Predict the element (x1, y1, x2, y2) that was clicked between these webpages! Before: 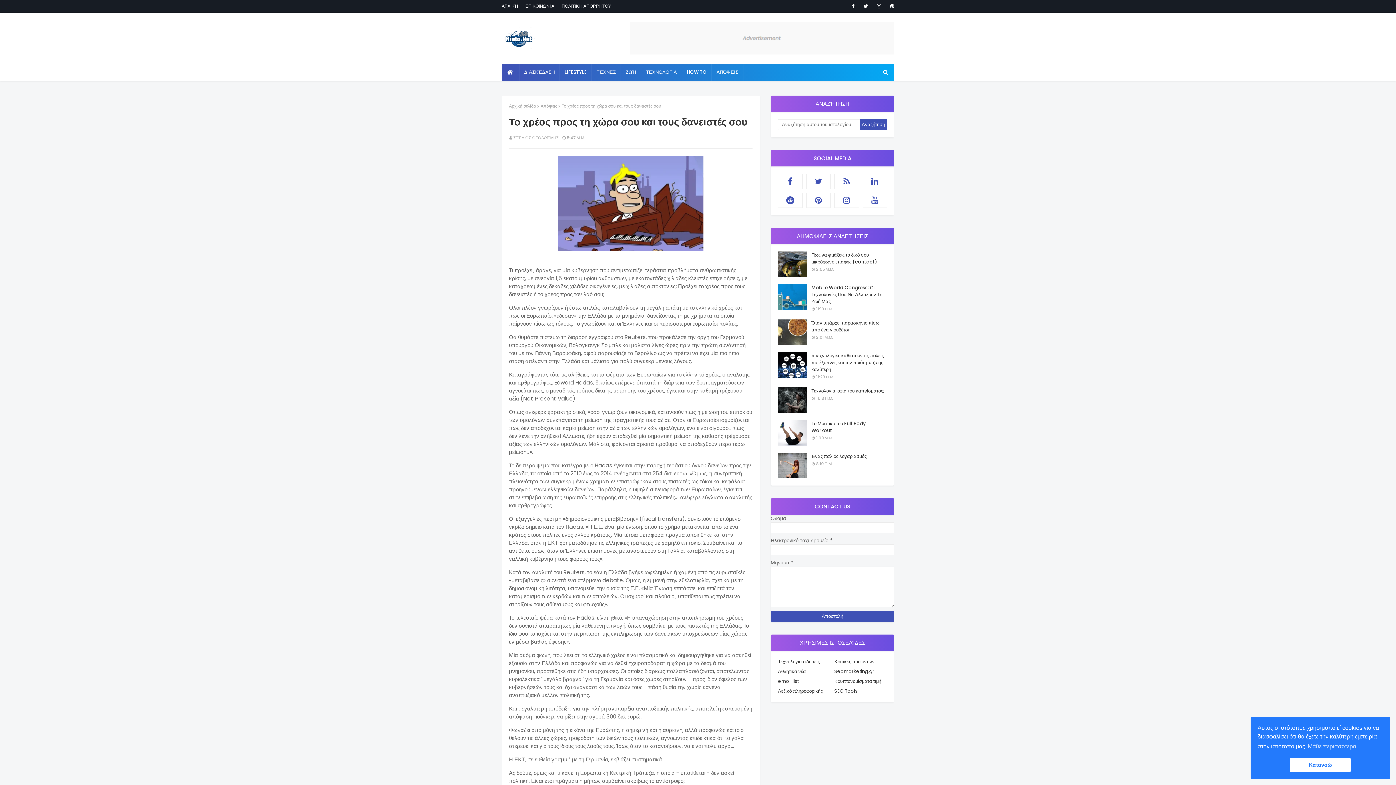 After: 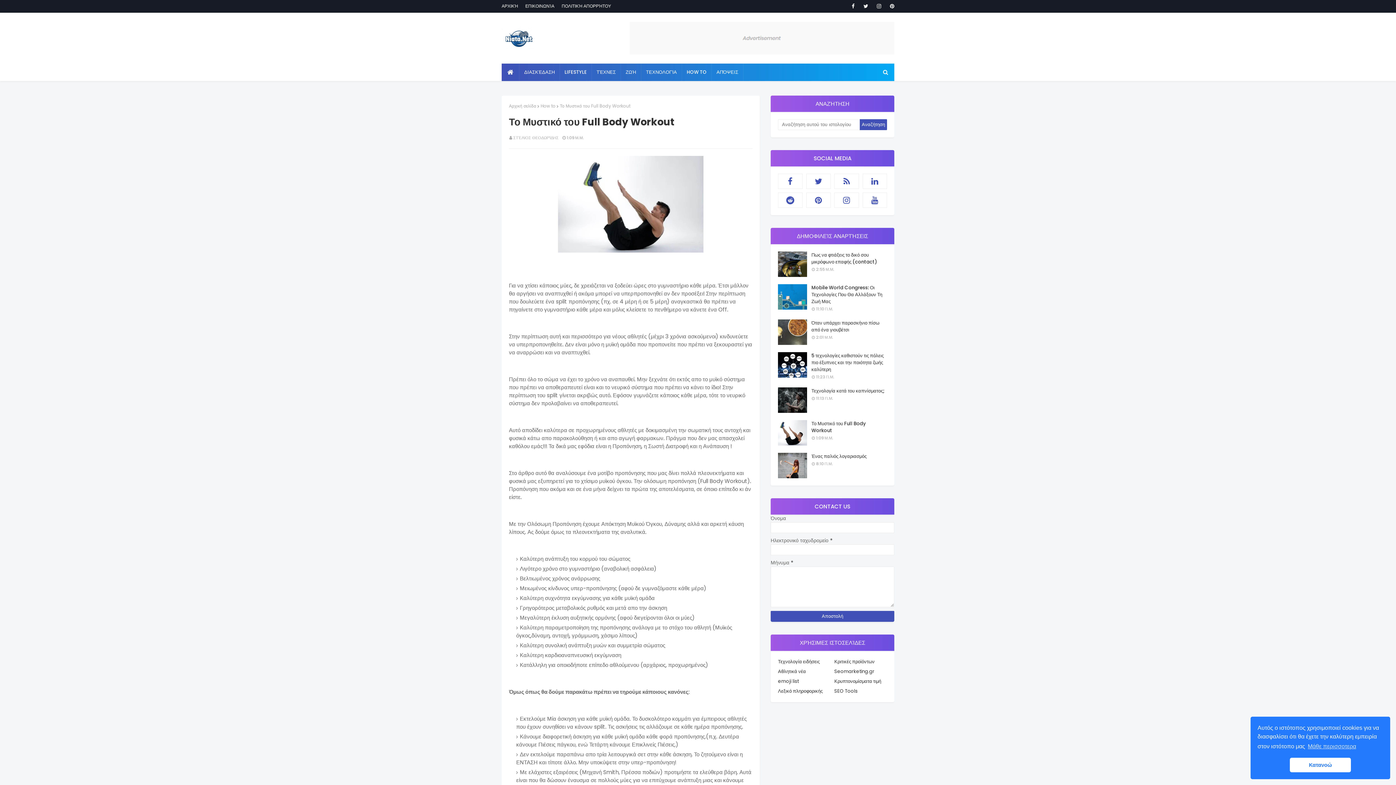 Action: bbox: (778, 420, 807, 445)